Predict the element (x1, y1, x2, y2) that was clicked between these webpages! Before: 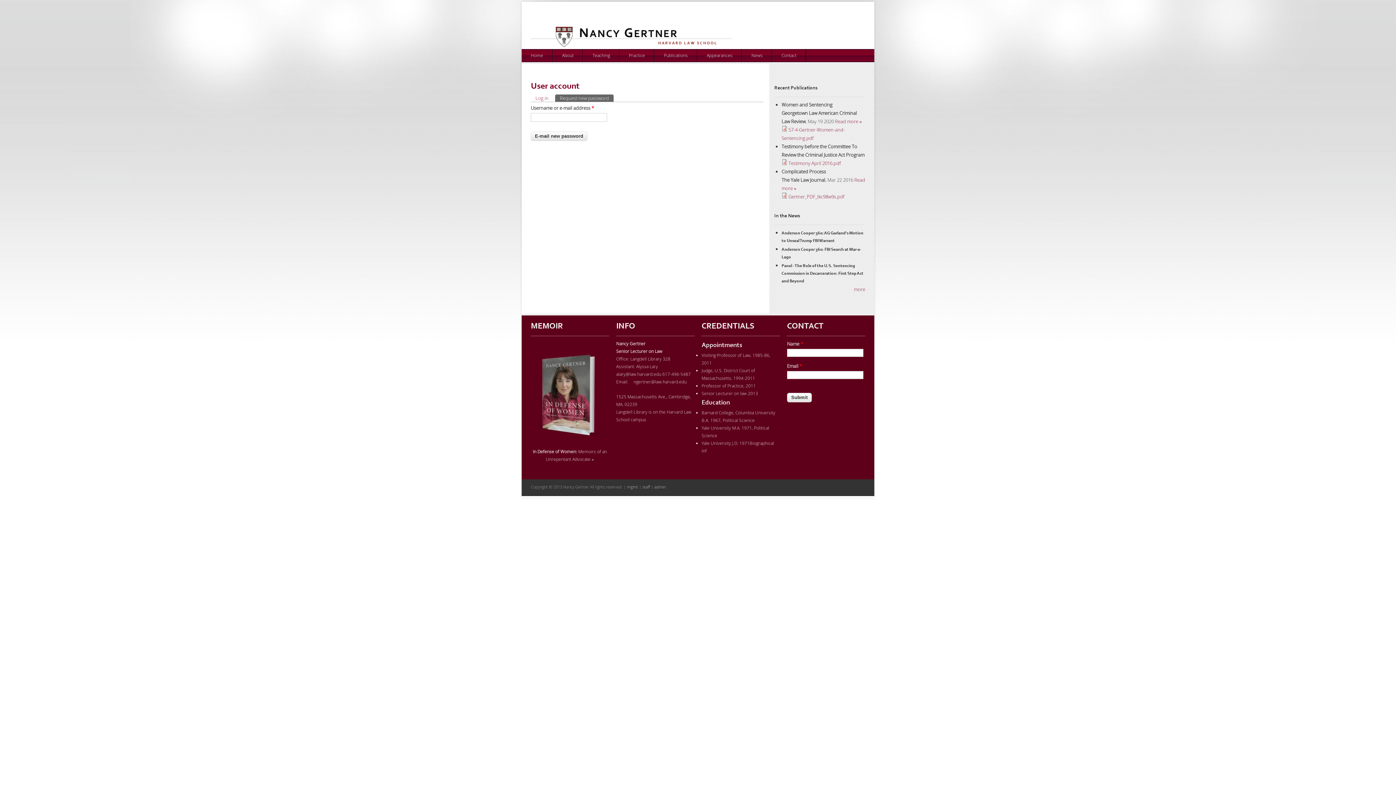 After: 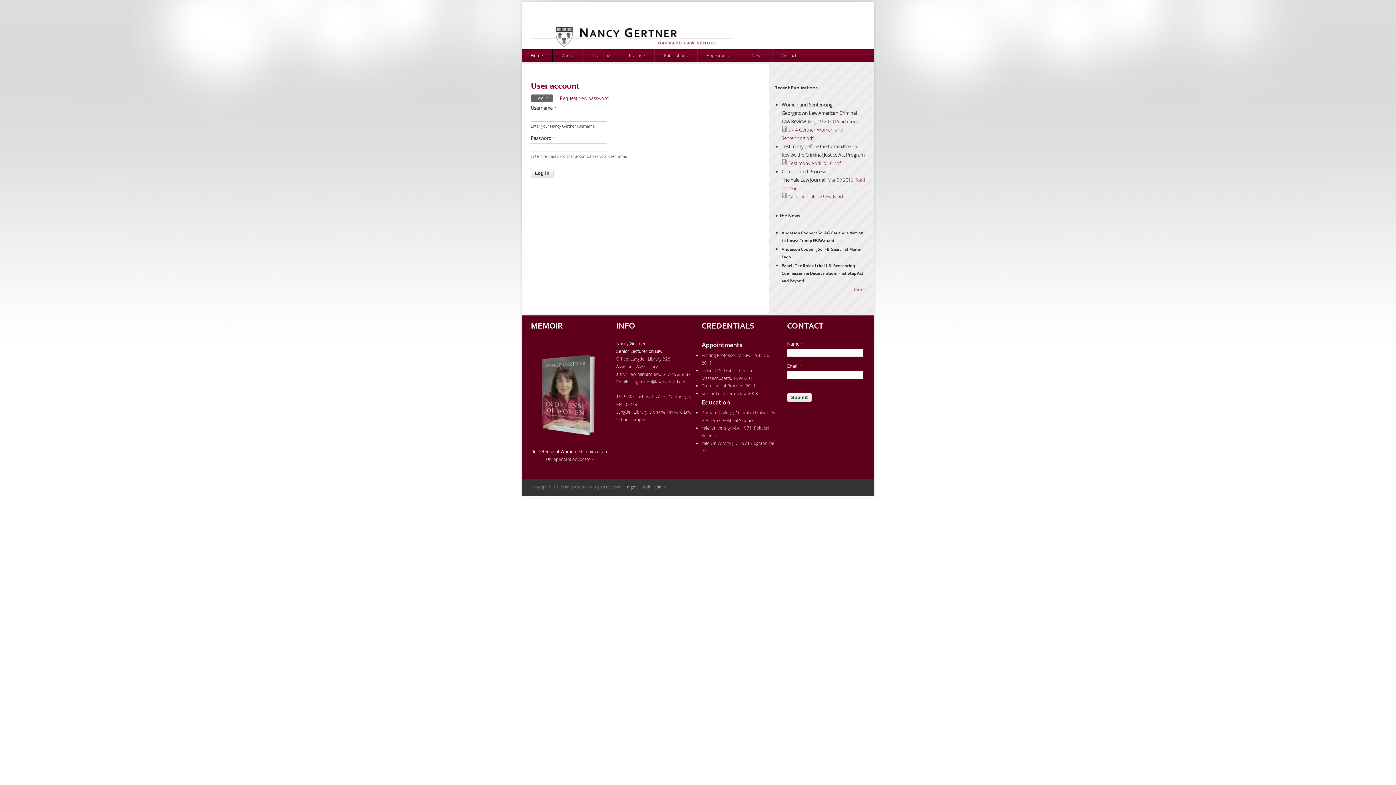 Action: bbox: (530, 94, 553, 101) label: Log in